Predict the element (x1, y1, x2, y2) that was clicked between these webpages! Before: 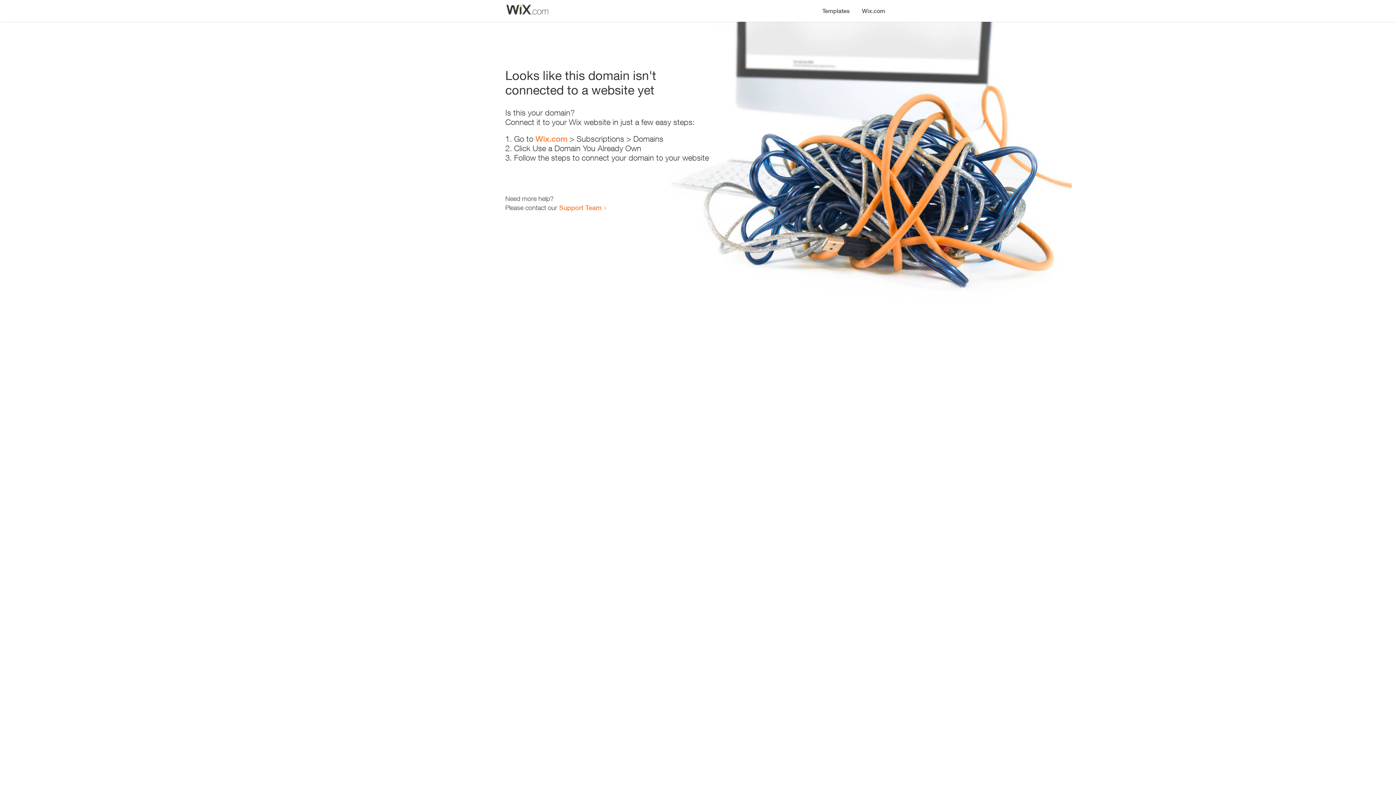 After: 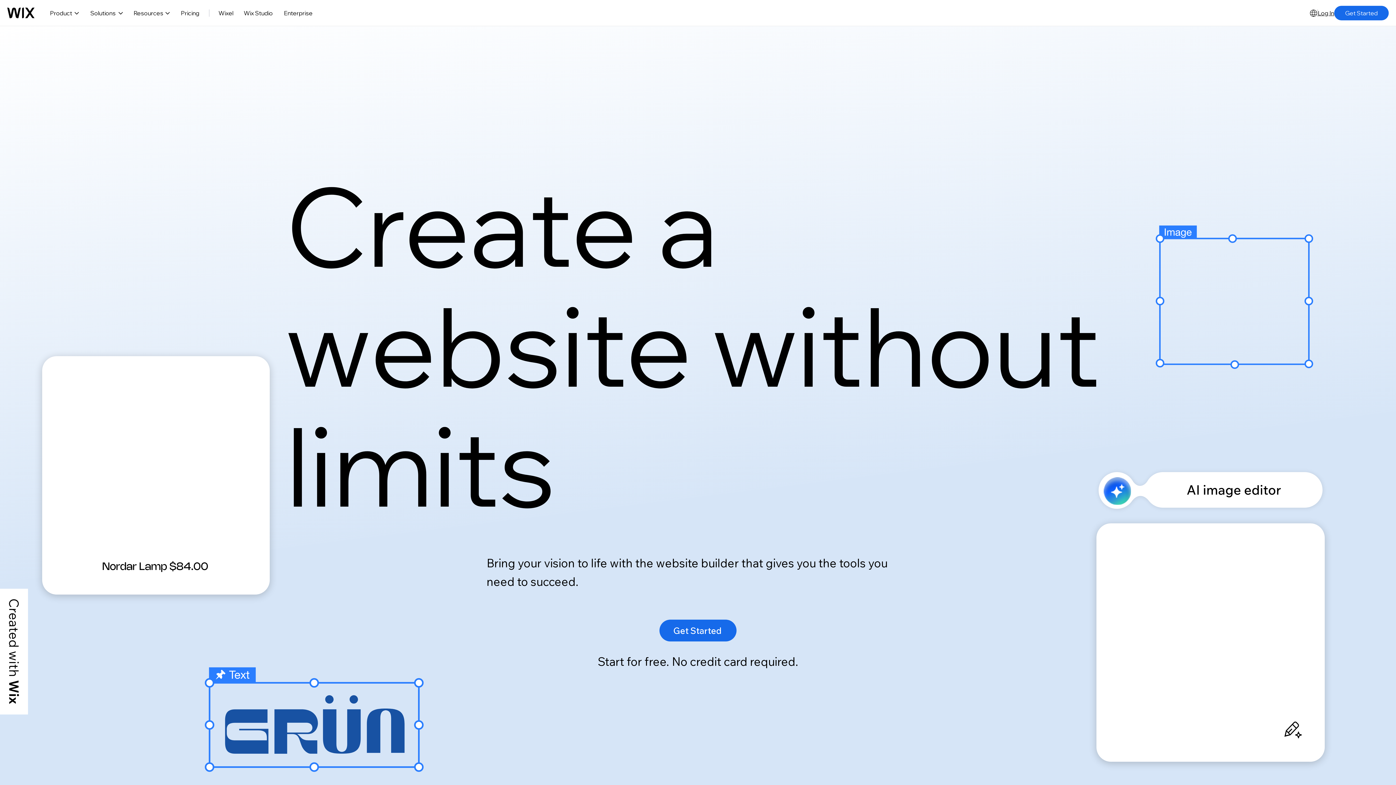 Action: label: Wix.com bbox: (535, 134, 567, 143)